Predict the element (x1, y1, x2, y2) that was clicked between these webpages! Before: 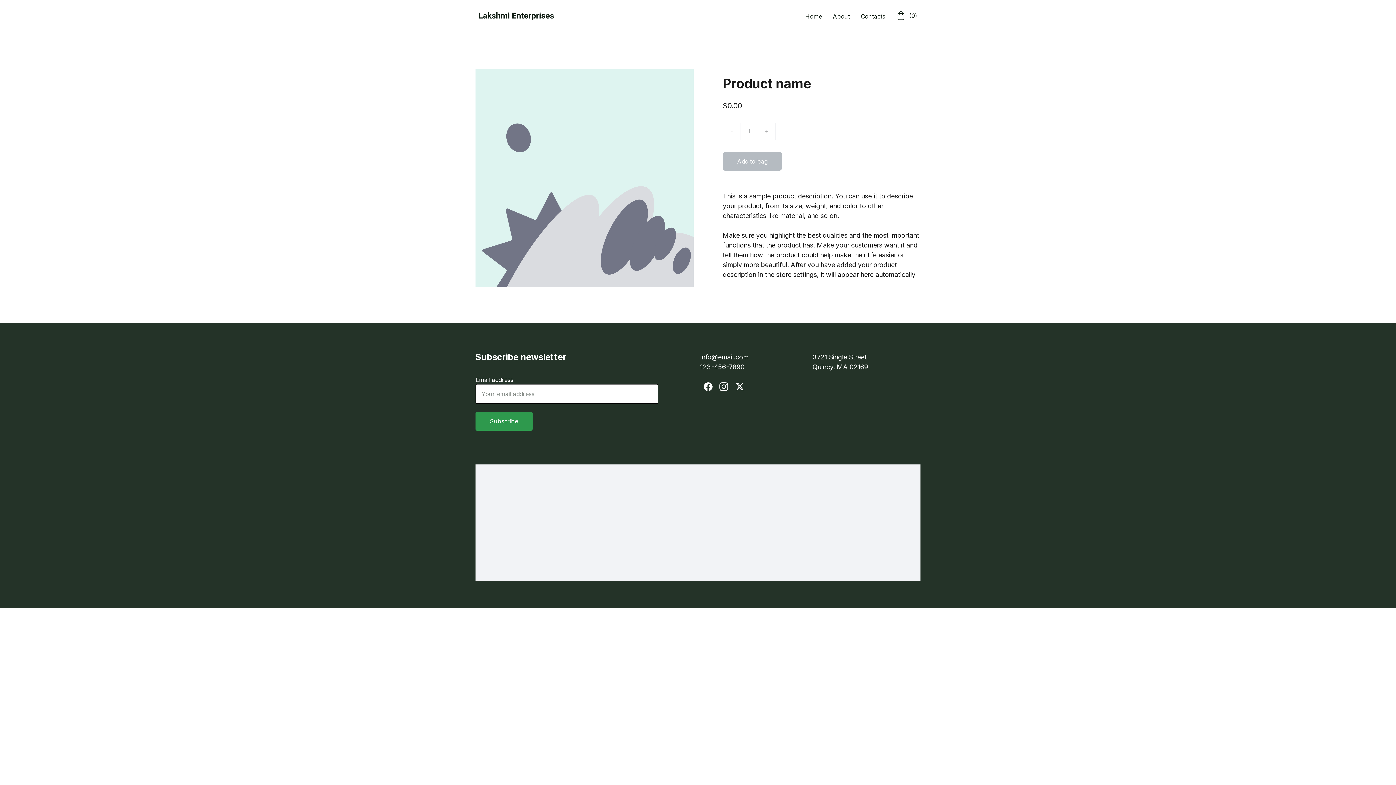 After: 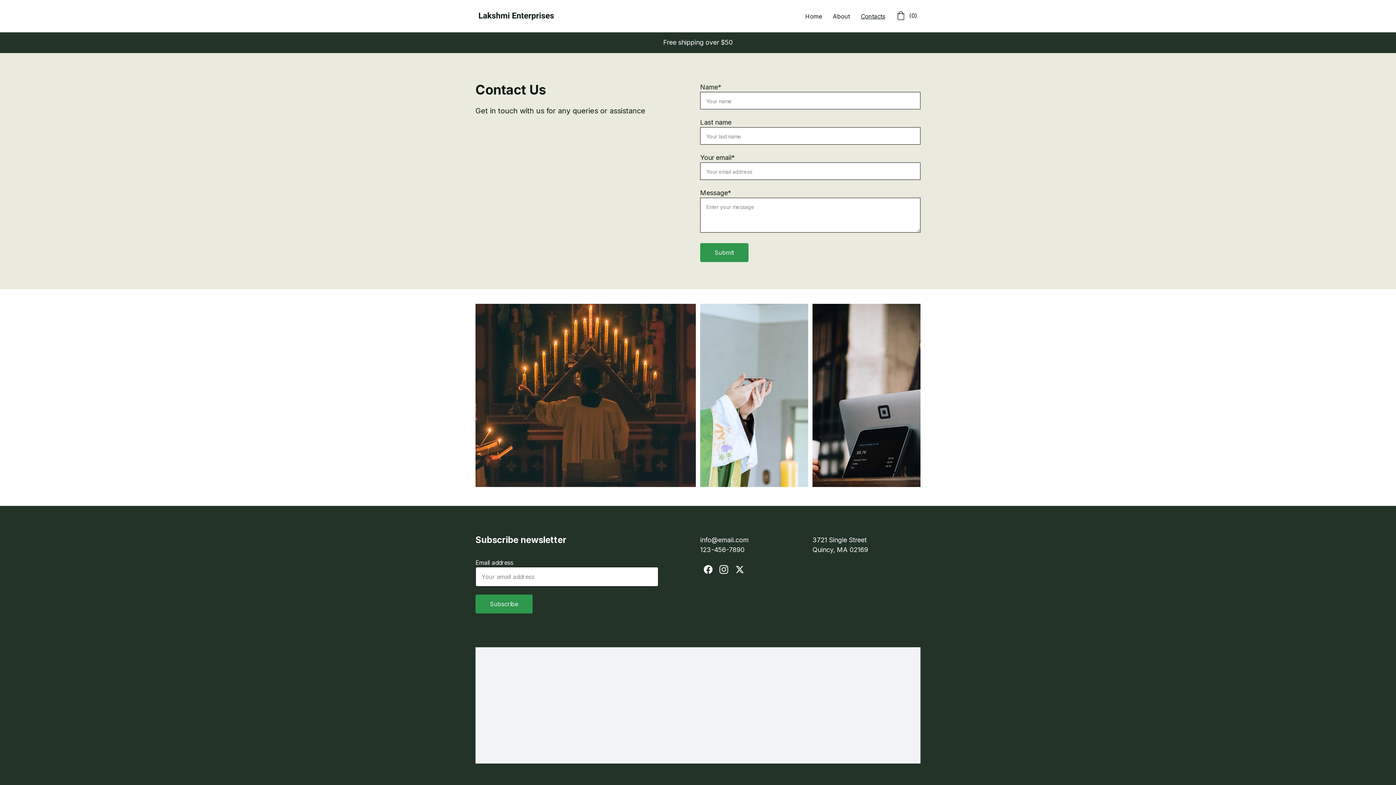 Action: bbox: (861, 11, 885, 20) label: Contacts